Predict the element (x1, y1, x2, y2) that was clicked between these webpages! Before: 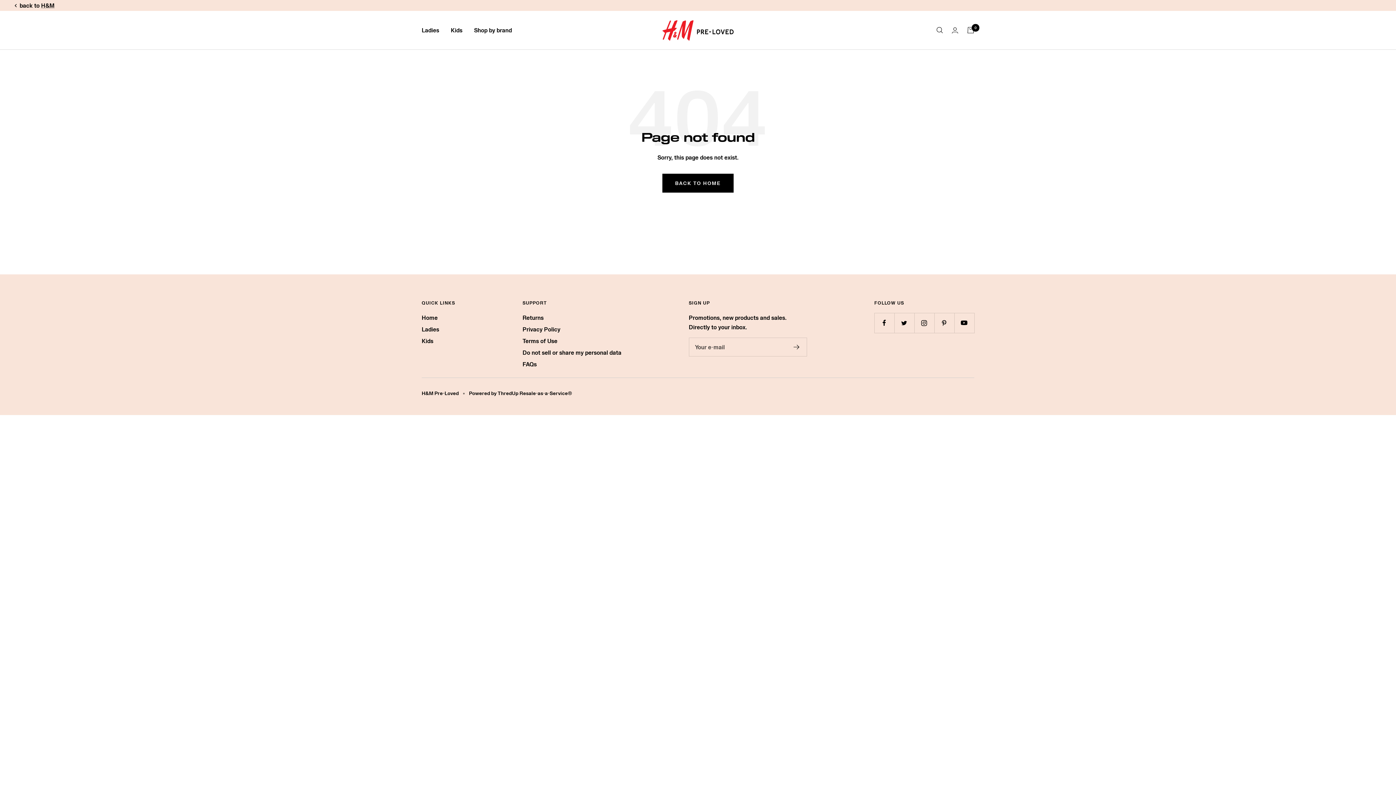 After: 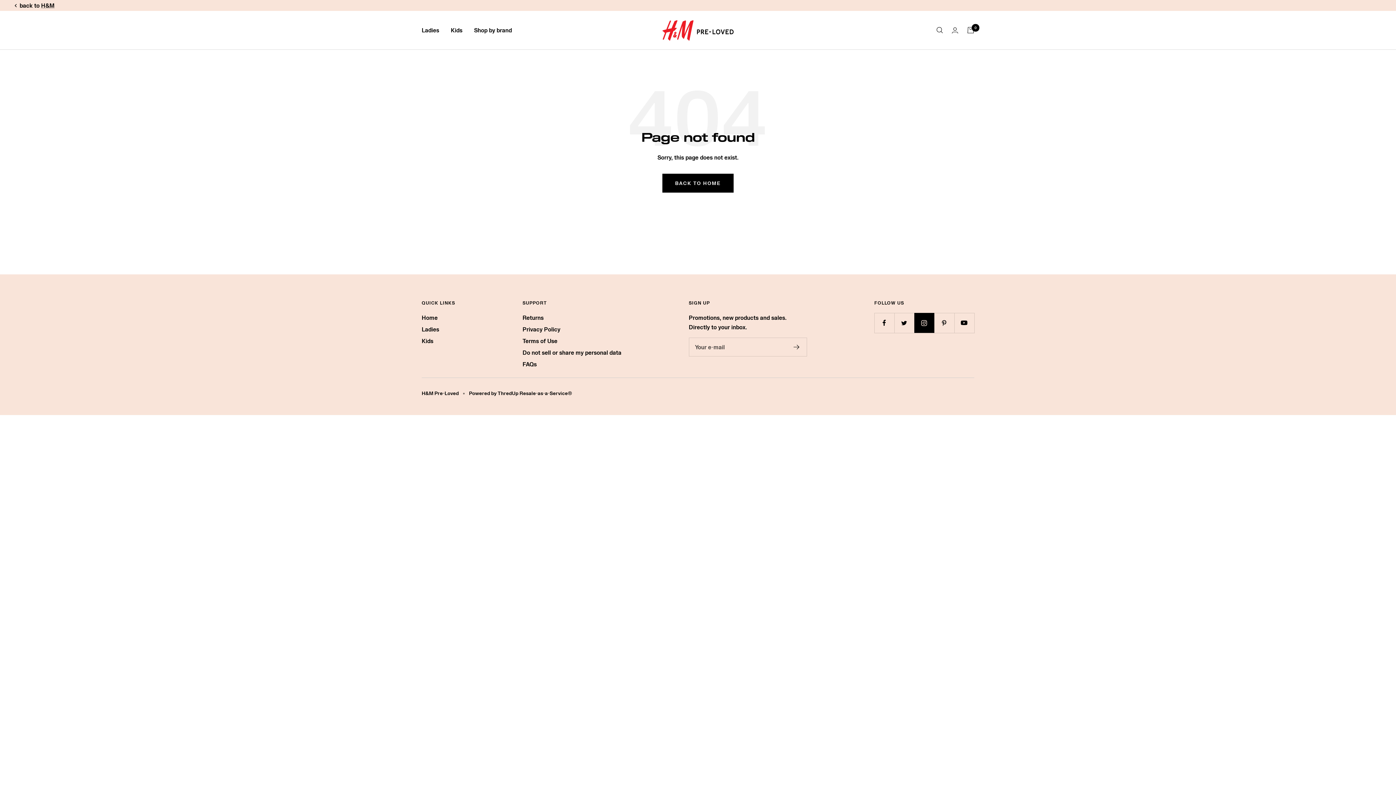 Action: bbox: (914, 313, 934, 333) label: Follow us on Instagram